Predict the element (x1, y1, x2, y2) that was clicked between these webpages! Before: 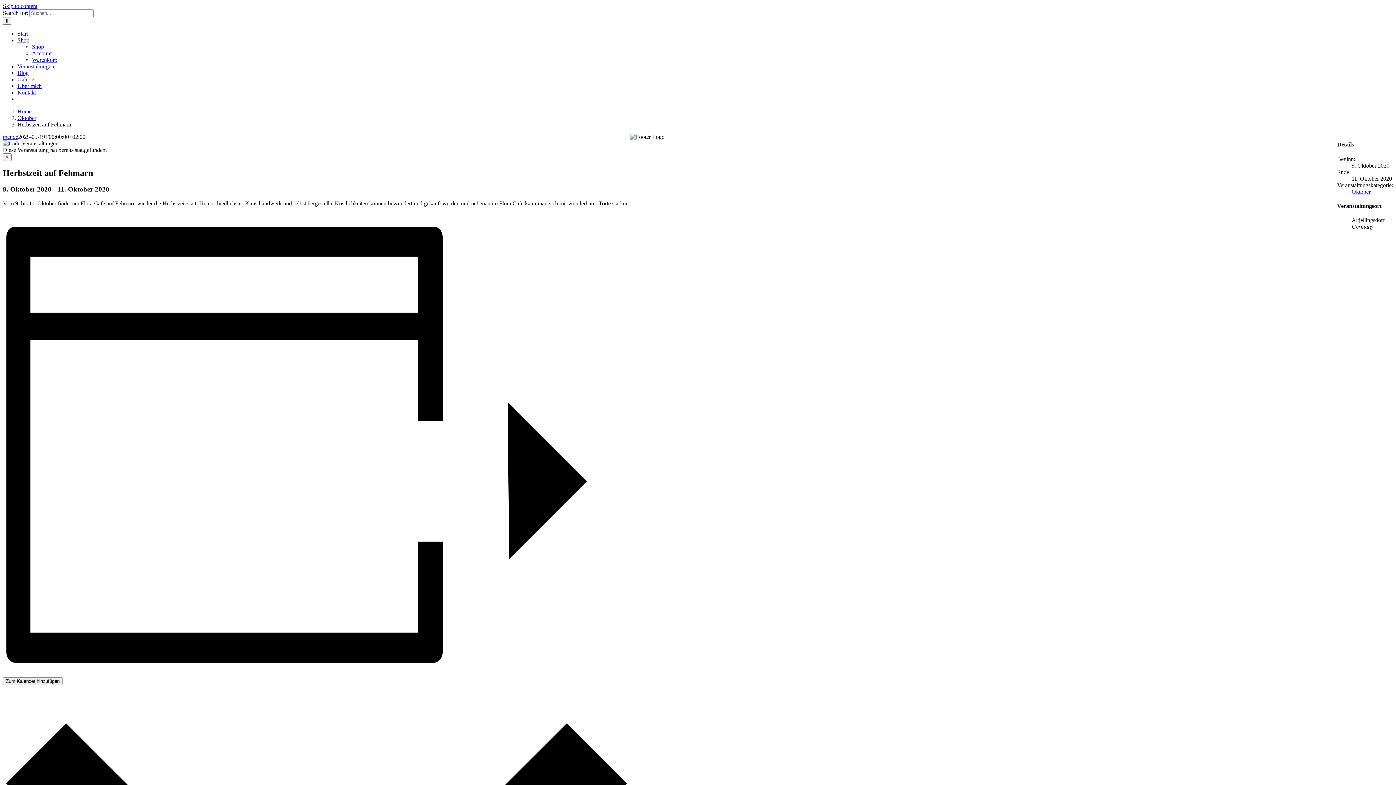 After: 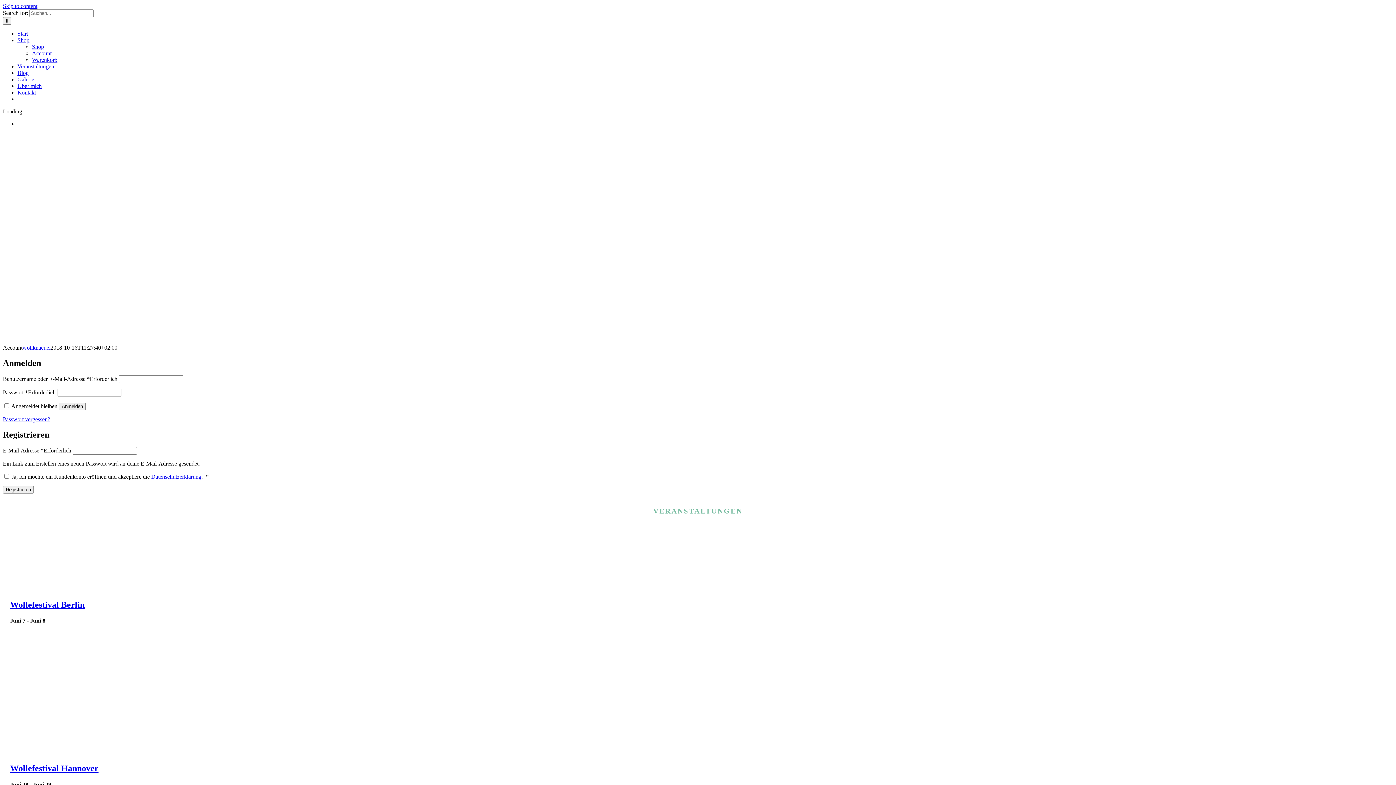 Action: bbox: (32, 50, 51, 56) label: Account